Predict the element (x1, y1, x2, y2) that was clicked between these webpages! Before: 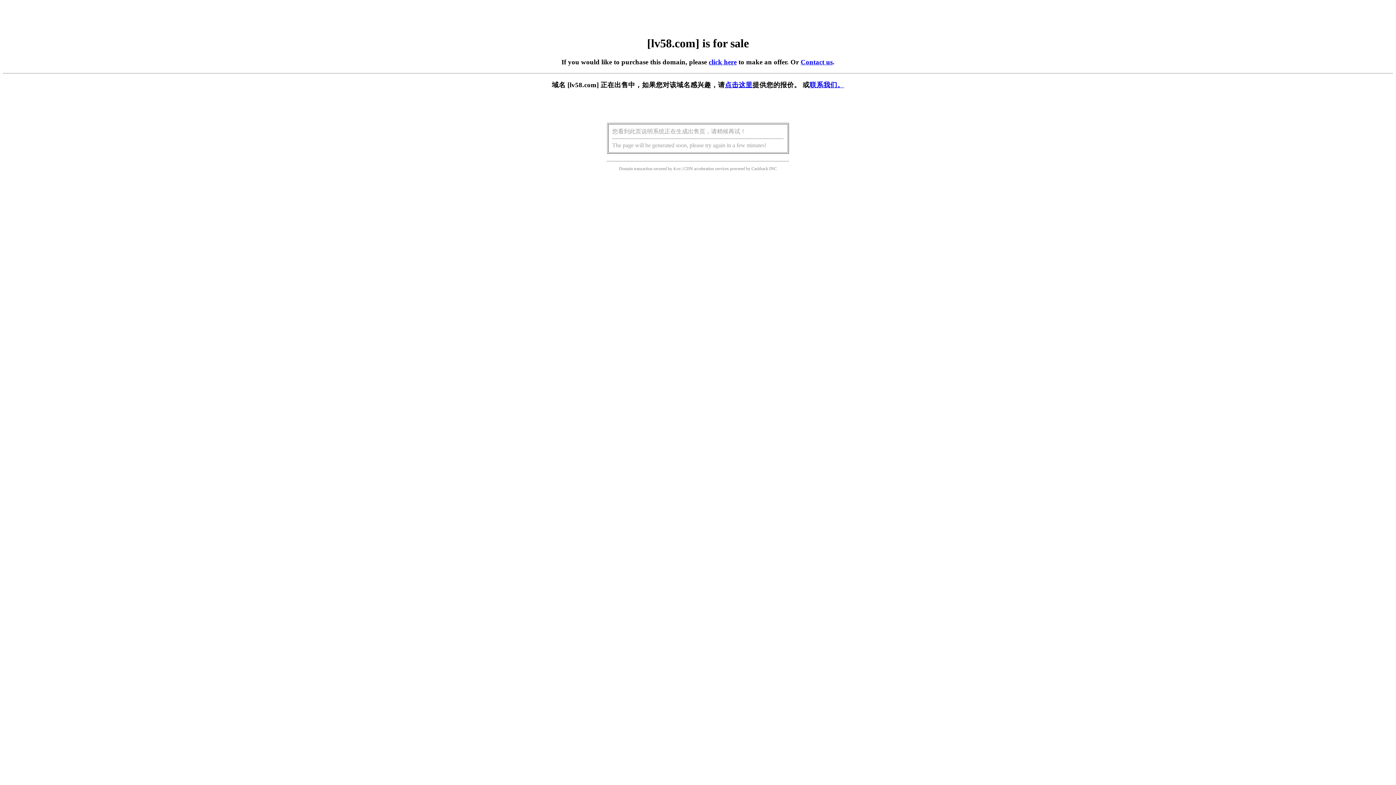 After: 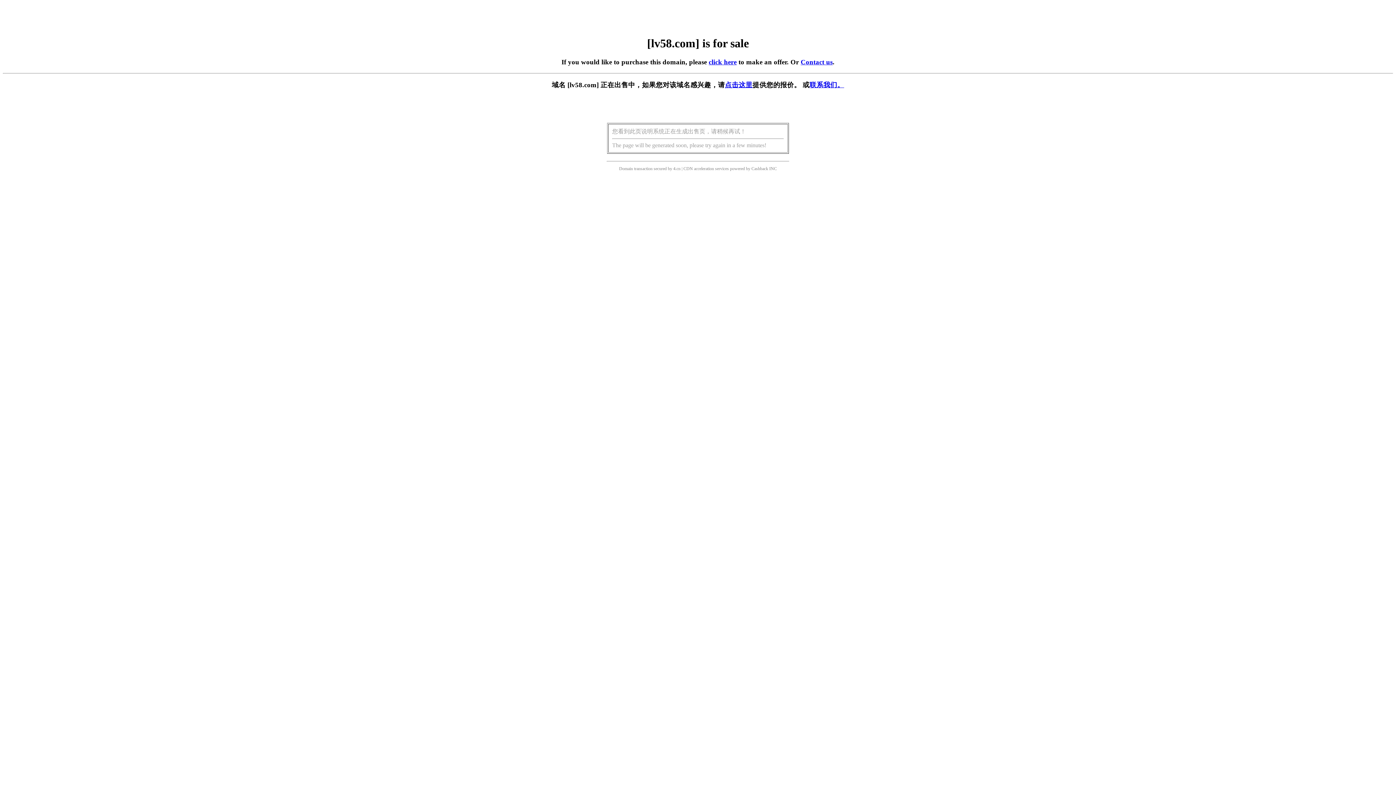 Action: bbox: (708, 58, 736, 65) label: click here